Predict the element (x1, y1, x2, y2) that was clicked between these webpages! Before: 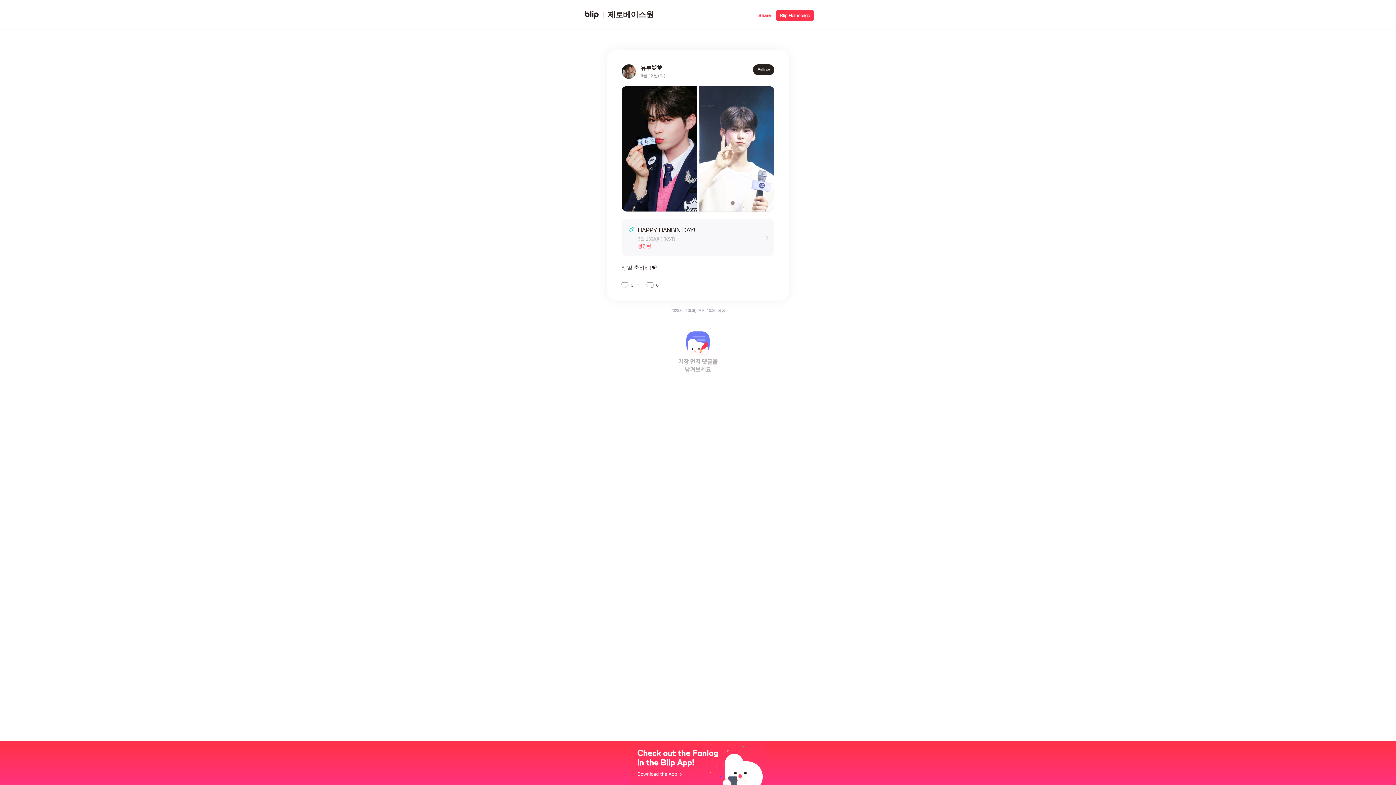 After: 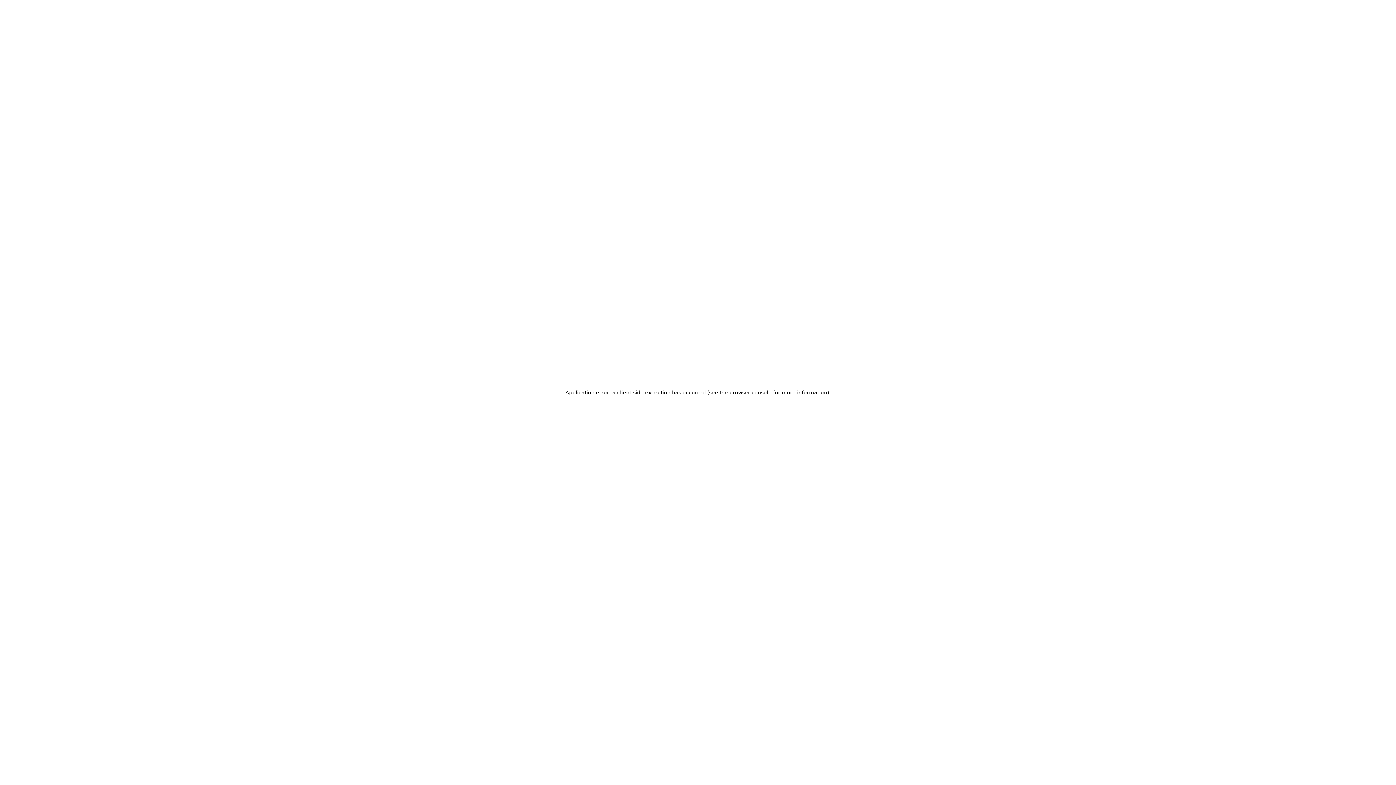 Action: label: 제로베이스원 bbox: (581, 9, 758, 19)